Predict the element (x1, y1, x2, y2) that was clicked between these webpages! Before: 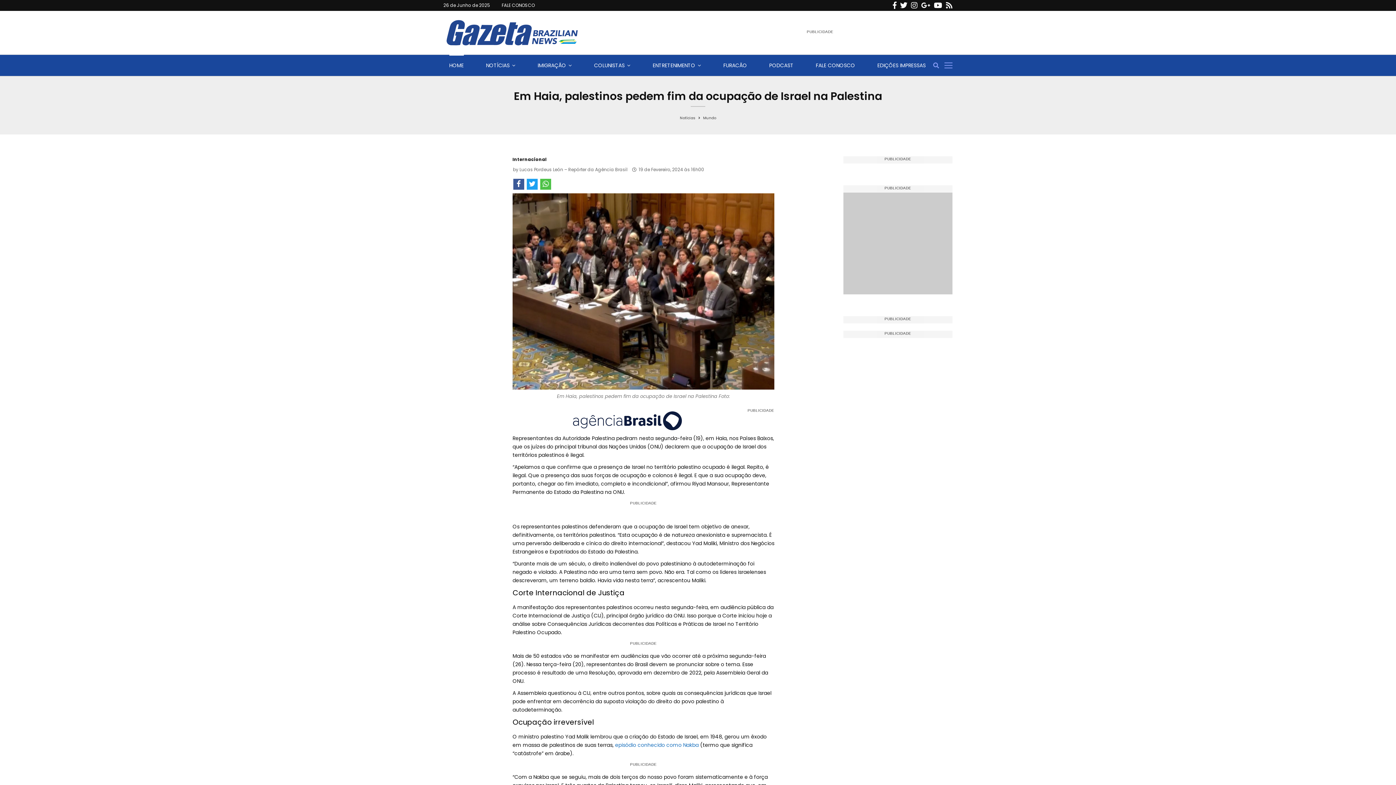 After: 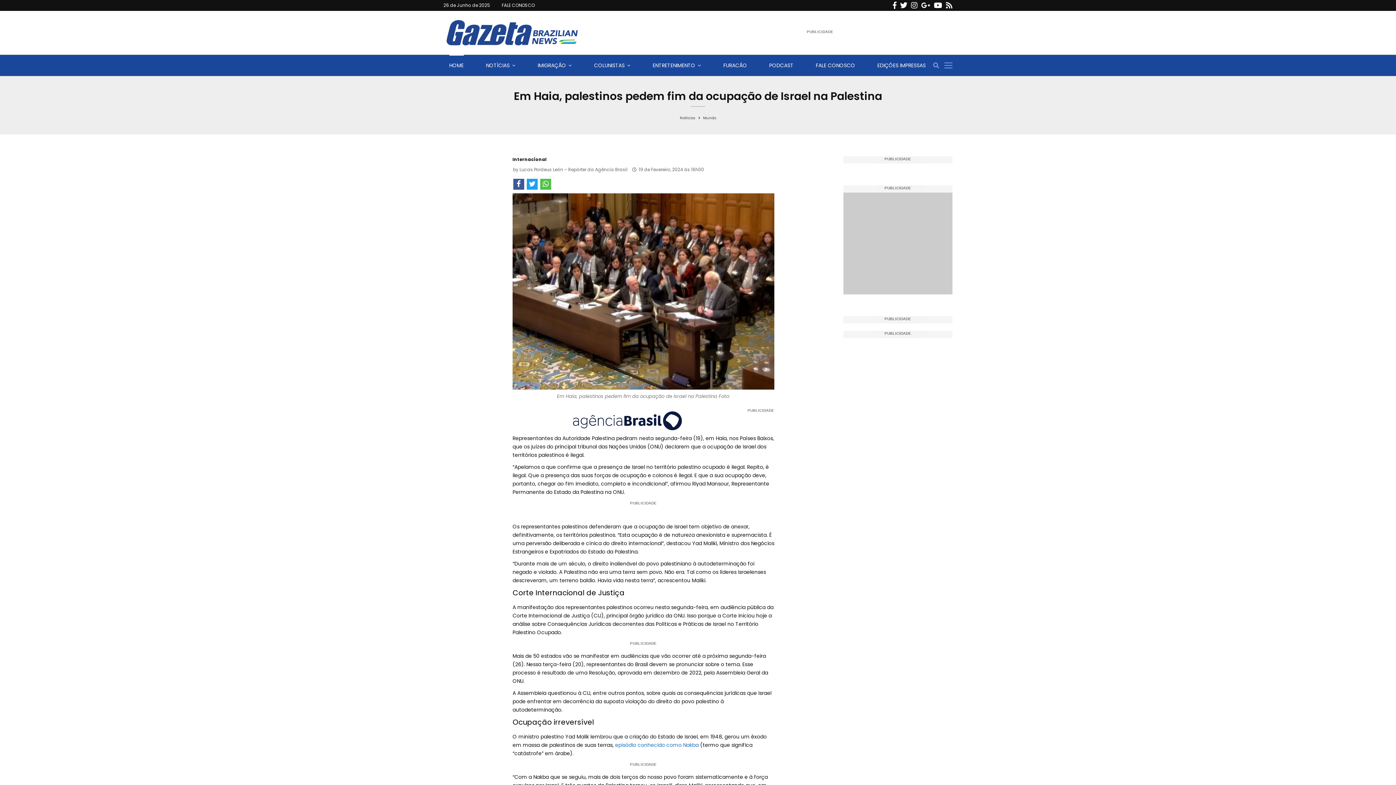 Action: bbox: (513, 178, 524, 184)